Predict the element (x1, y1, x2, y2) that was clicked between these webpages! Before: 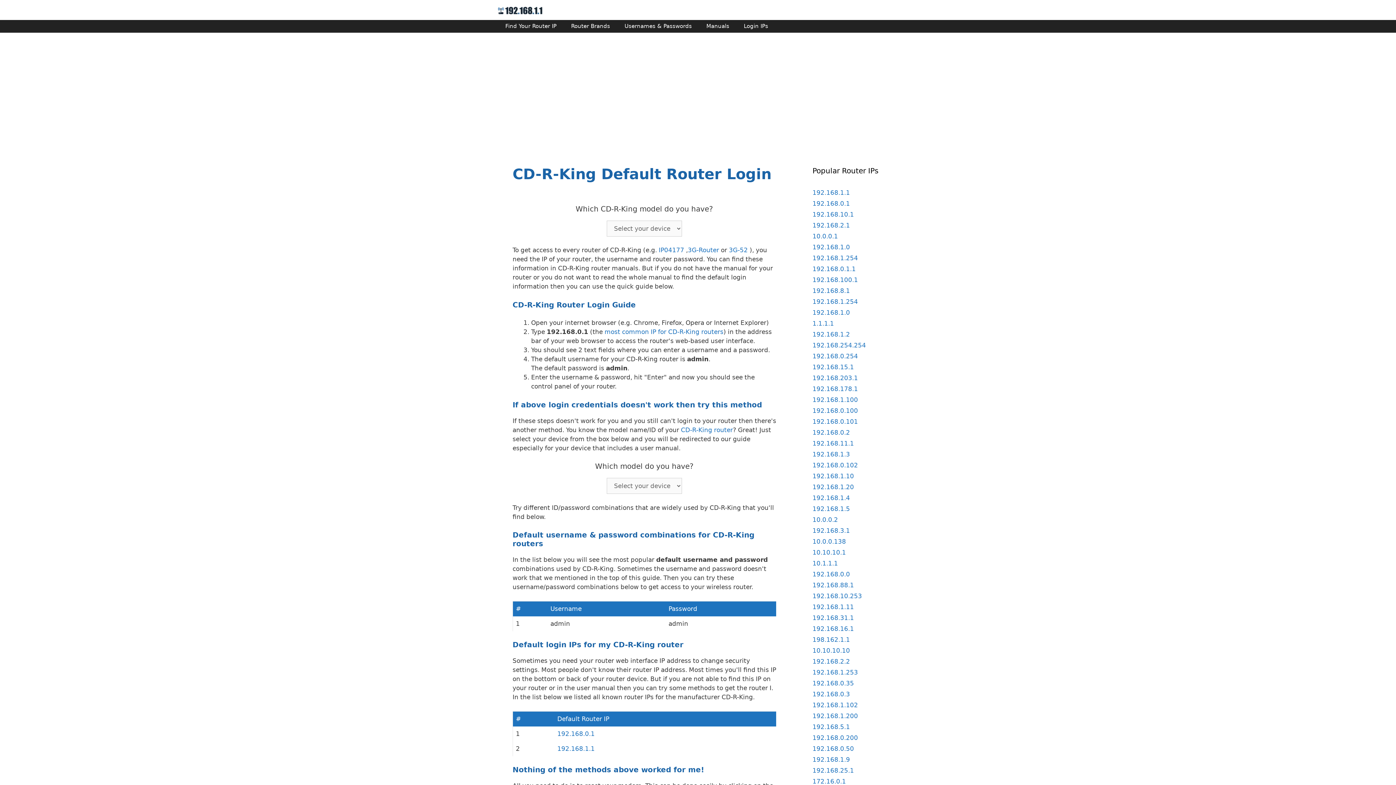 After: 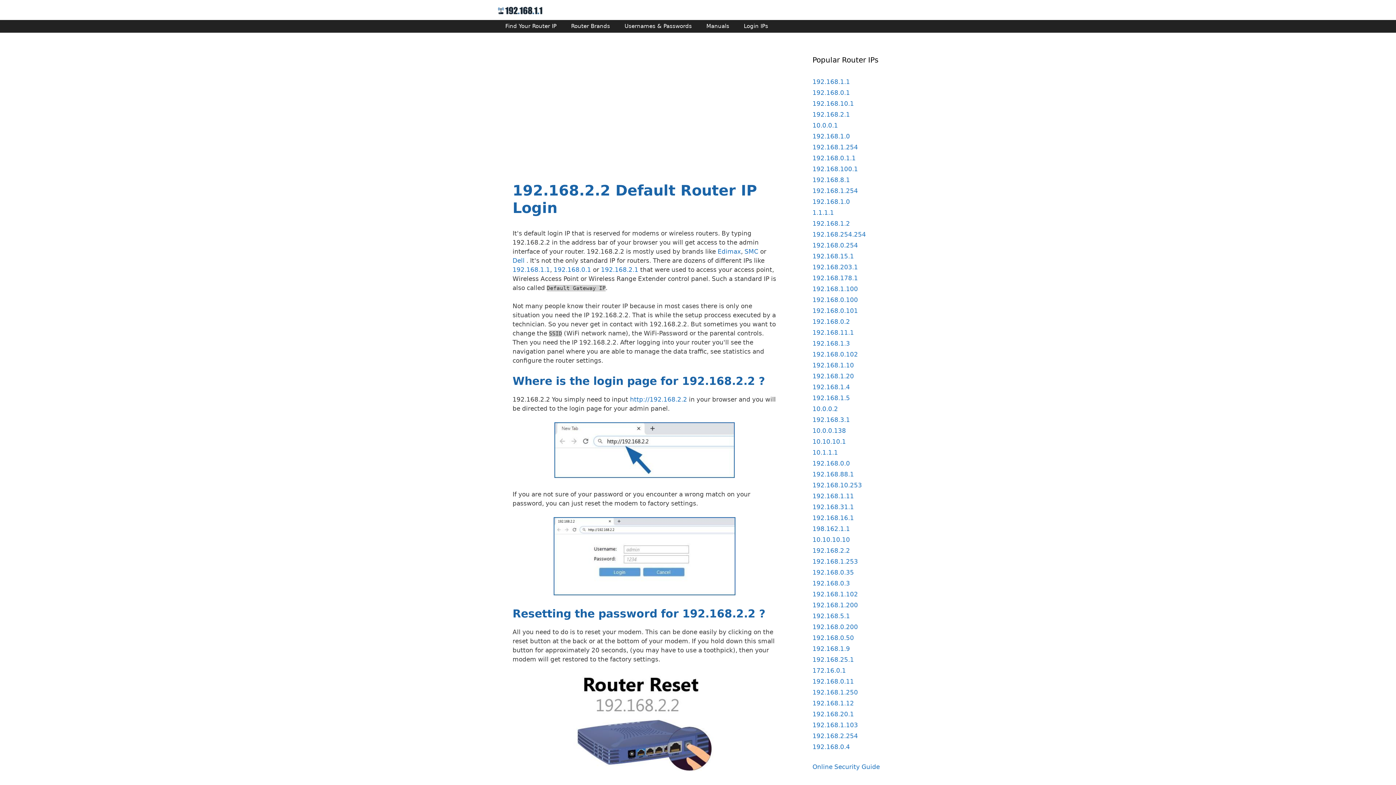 Action: bbox: (812, 658, 850, 665) label: 192.168.2.2